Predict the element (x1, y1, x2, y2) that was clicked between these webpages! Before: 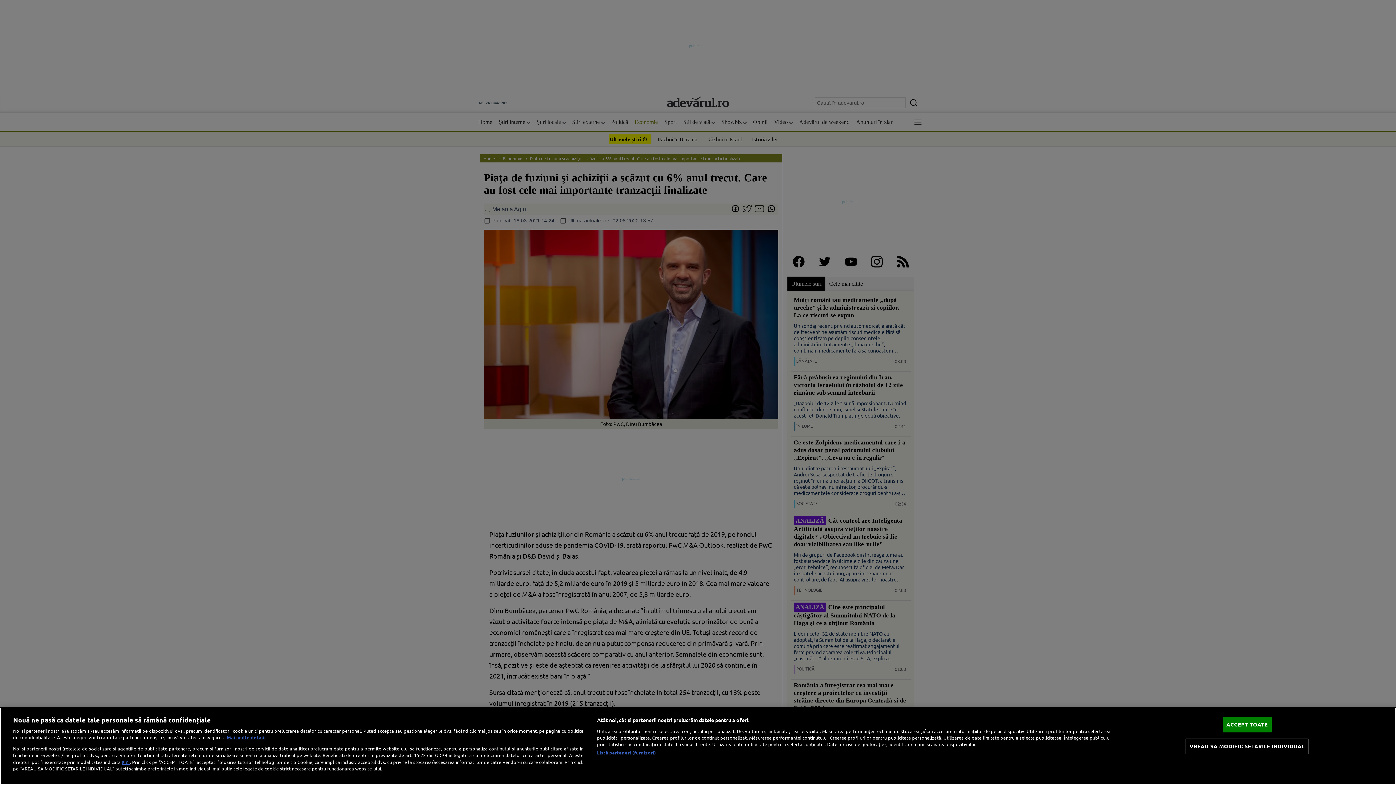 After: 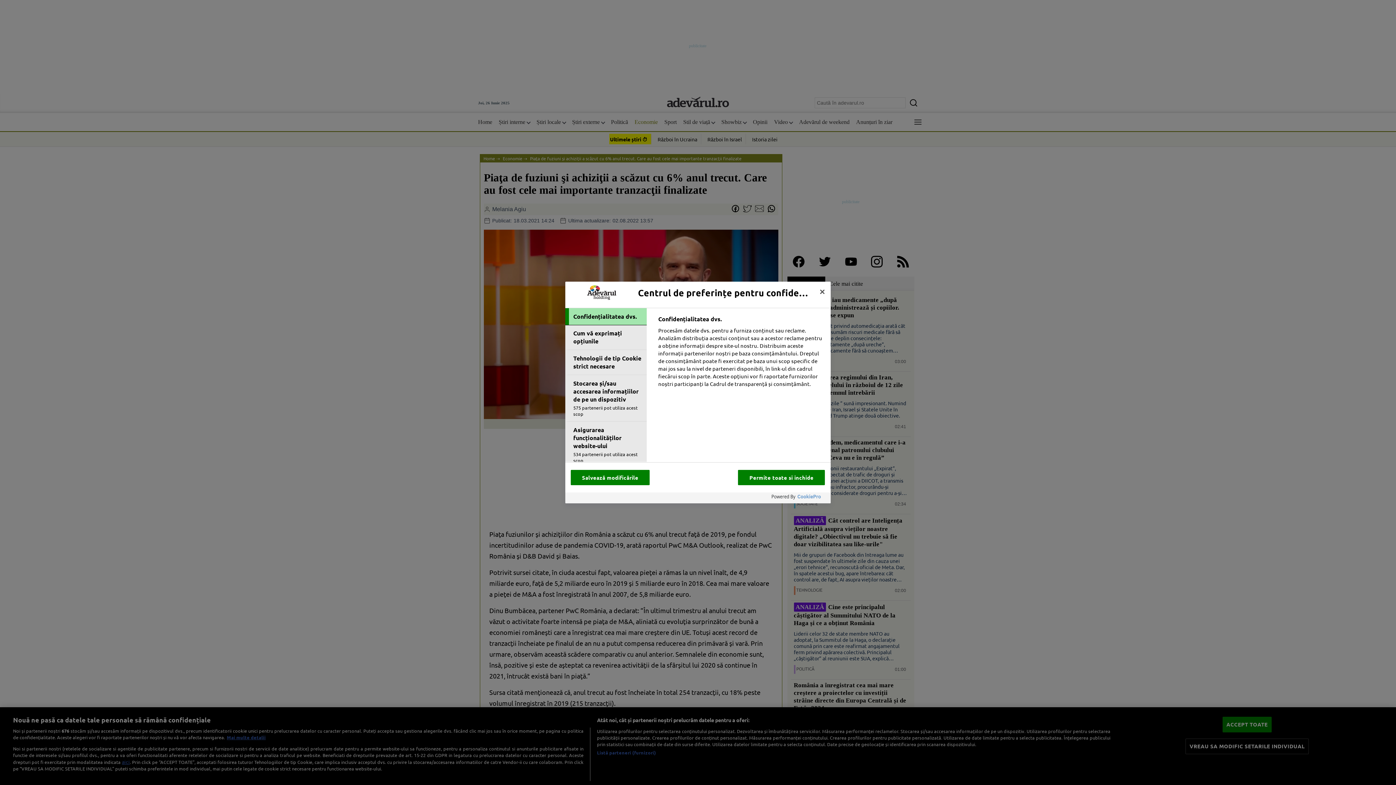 Action: bbox: (1185, 739, 1308, 754) label: VREAU SA MODIFIC SETARILE INDIVIDUAL